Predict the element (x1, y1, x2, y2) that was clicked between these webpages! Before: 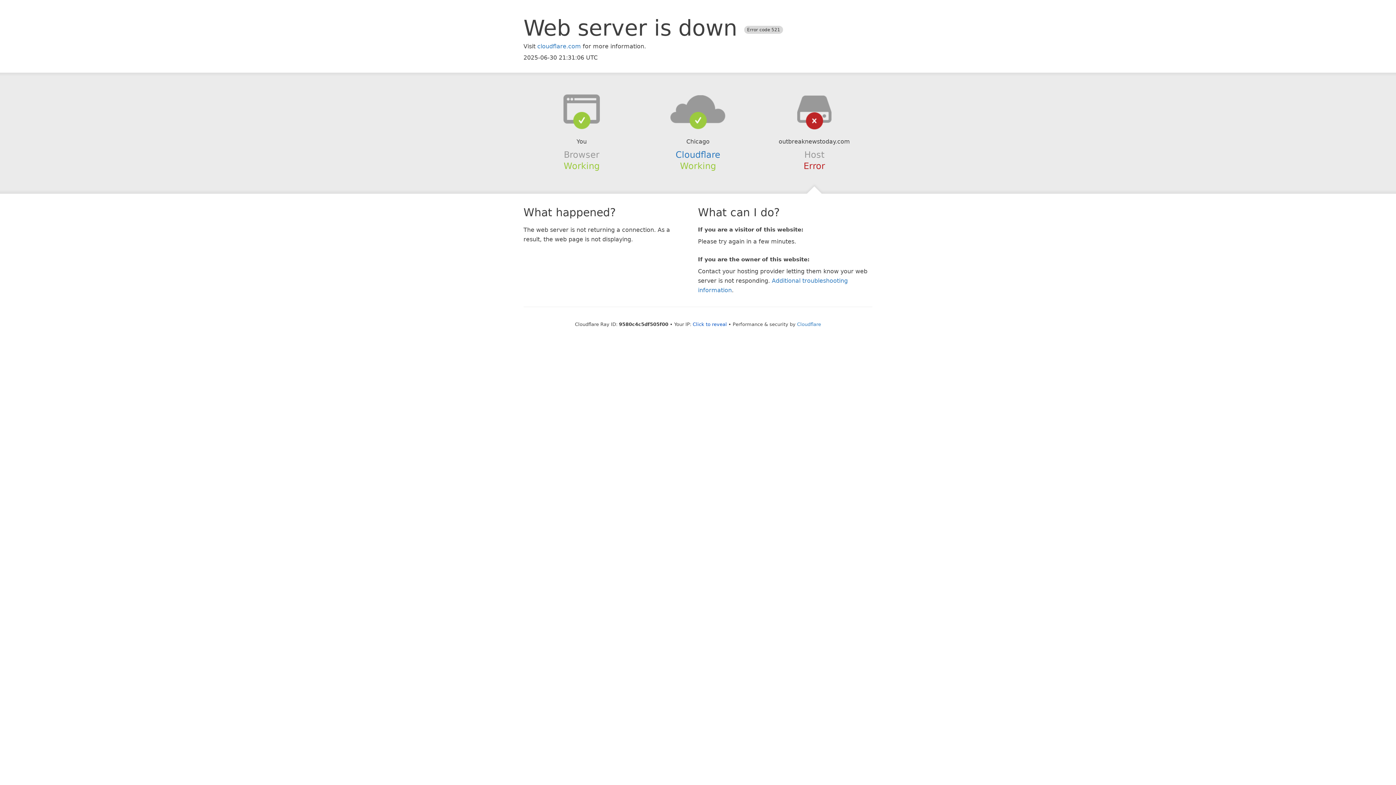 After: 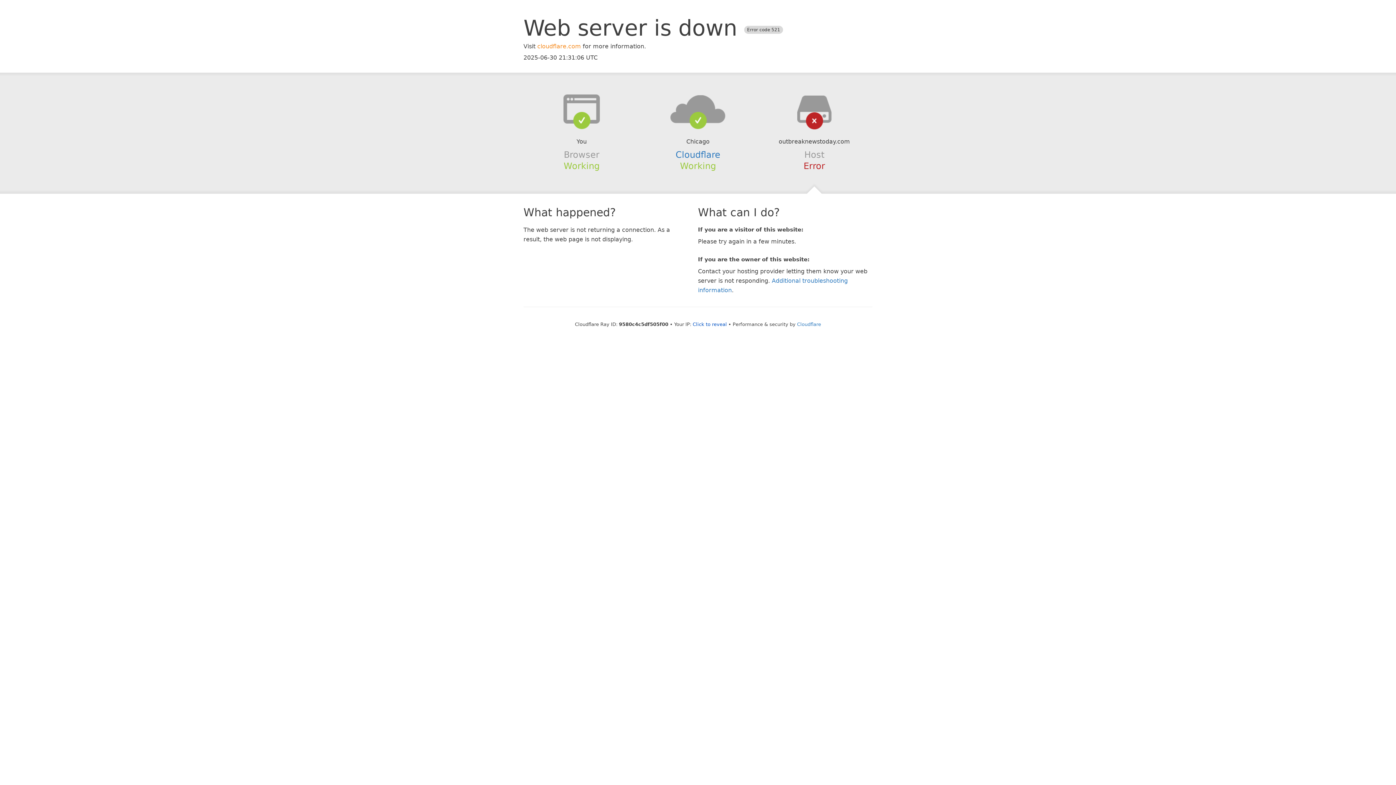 Action: label: cloudflare.com bbox: (537, 42, 581, 49)